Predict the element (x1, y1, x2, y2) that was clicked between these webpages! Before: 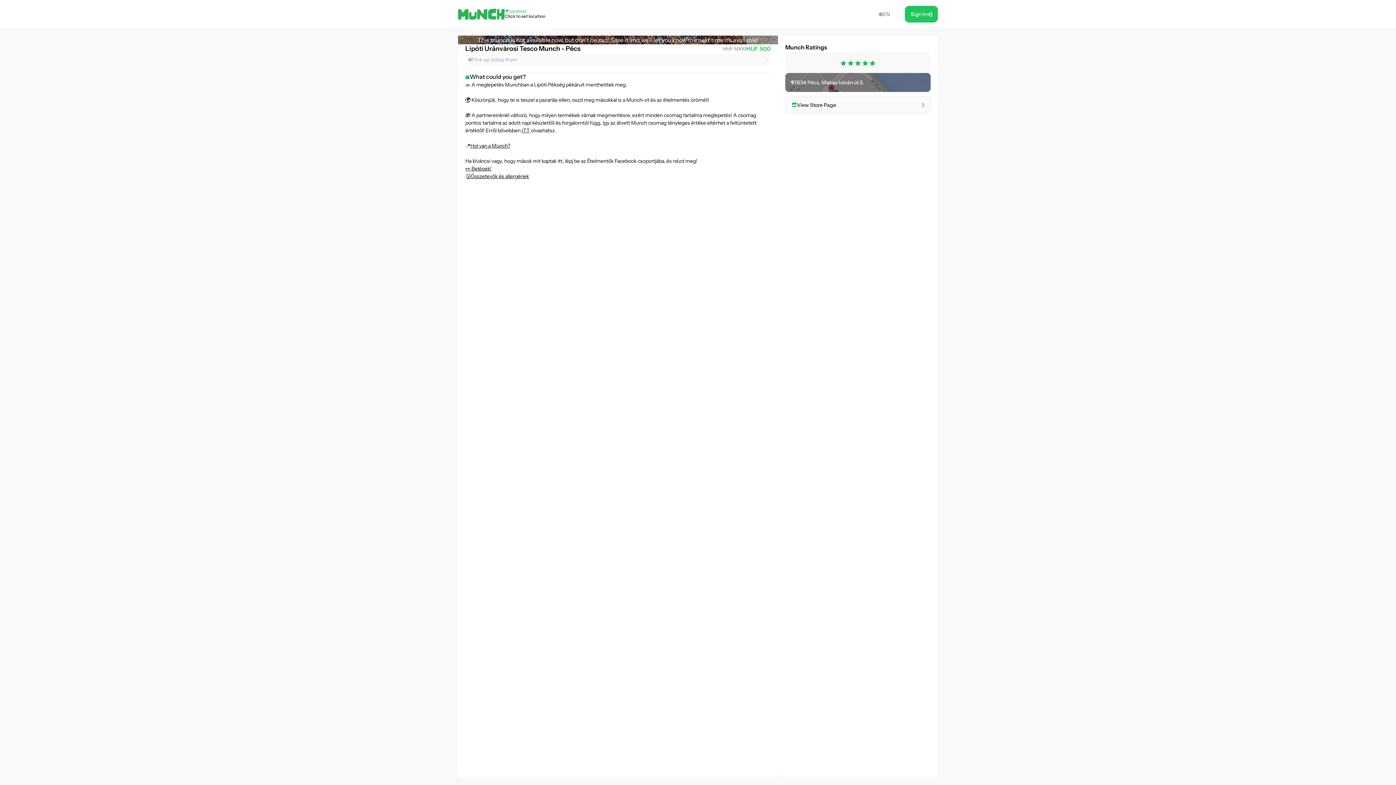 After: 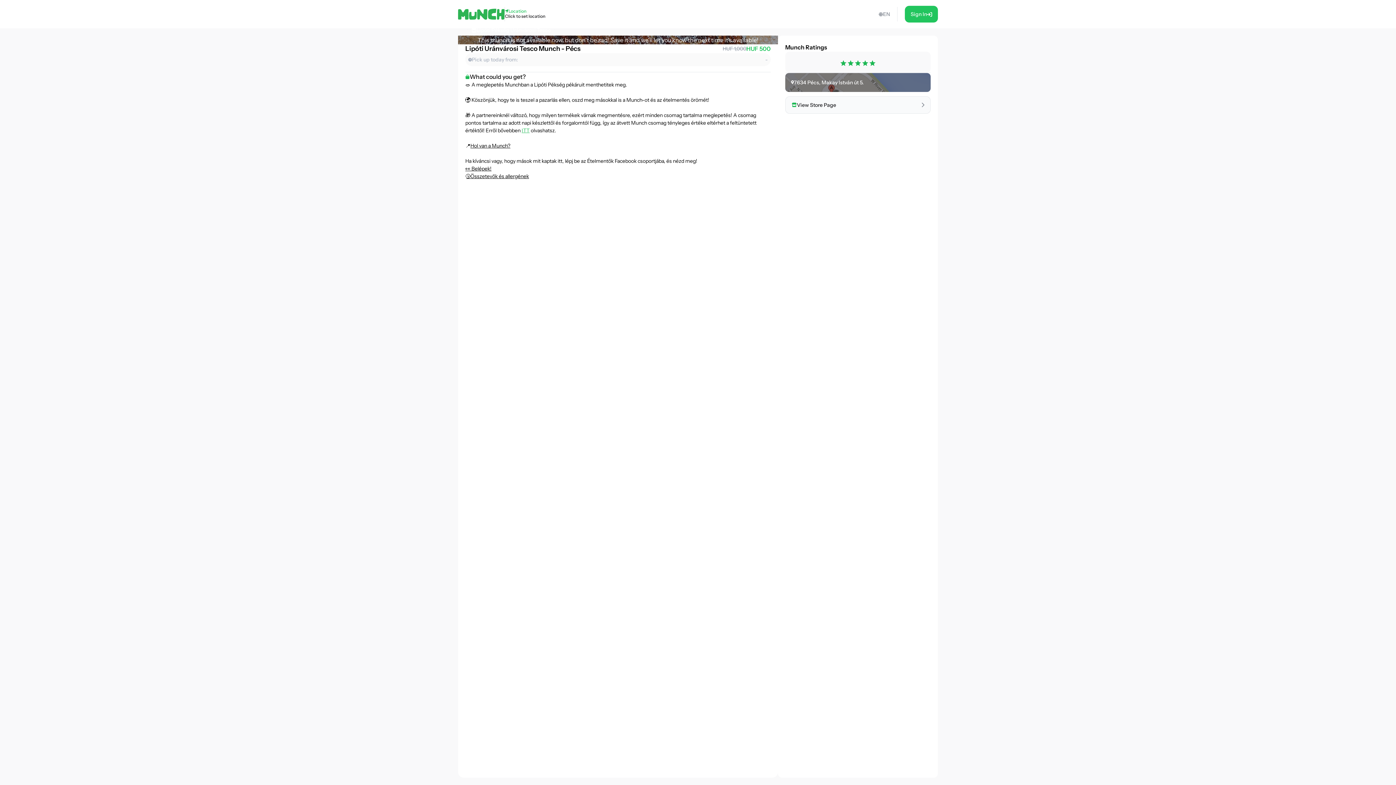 Action: label: ITT bbox: (521, 127, 529, 133)